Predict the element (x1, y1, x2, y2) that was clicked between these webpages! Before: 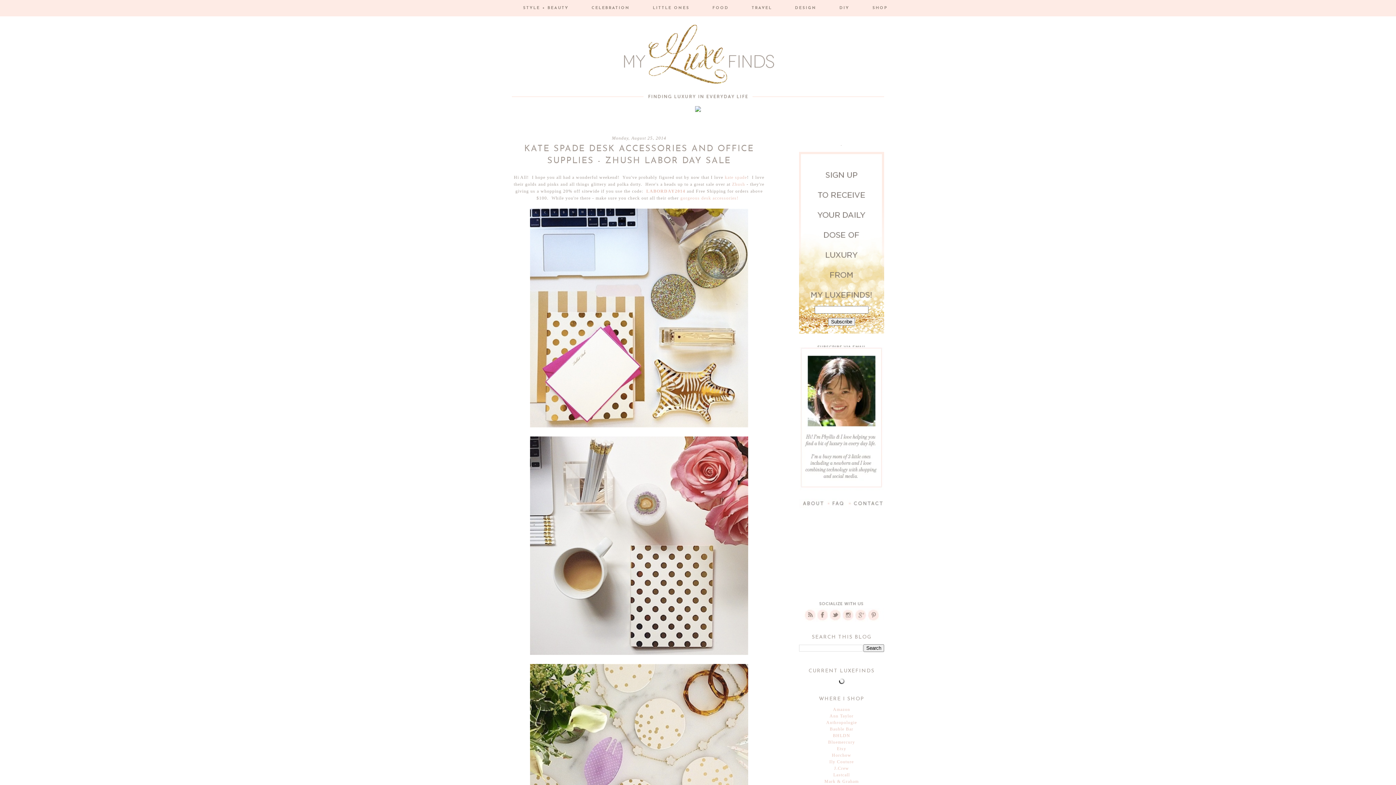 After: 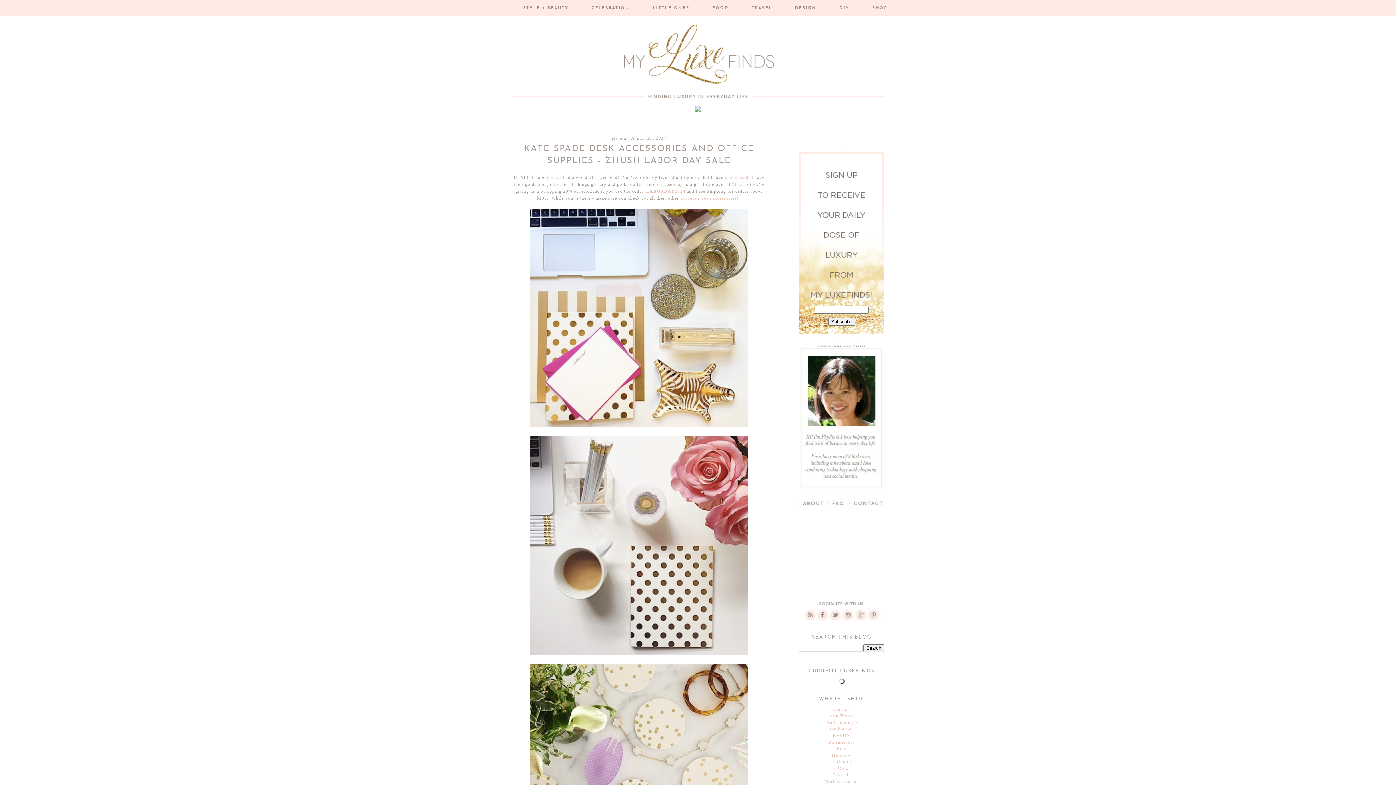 Action: bbox: (723, 174, 747, 180) label:  kate spade